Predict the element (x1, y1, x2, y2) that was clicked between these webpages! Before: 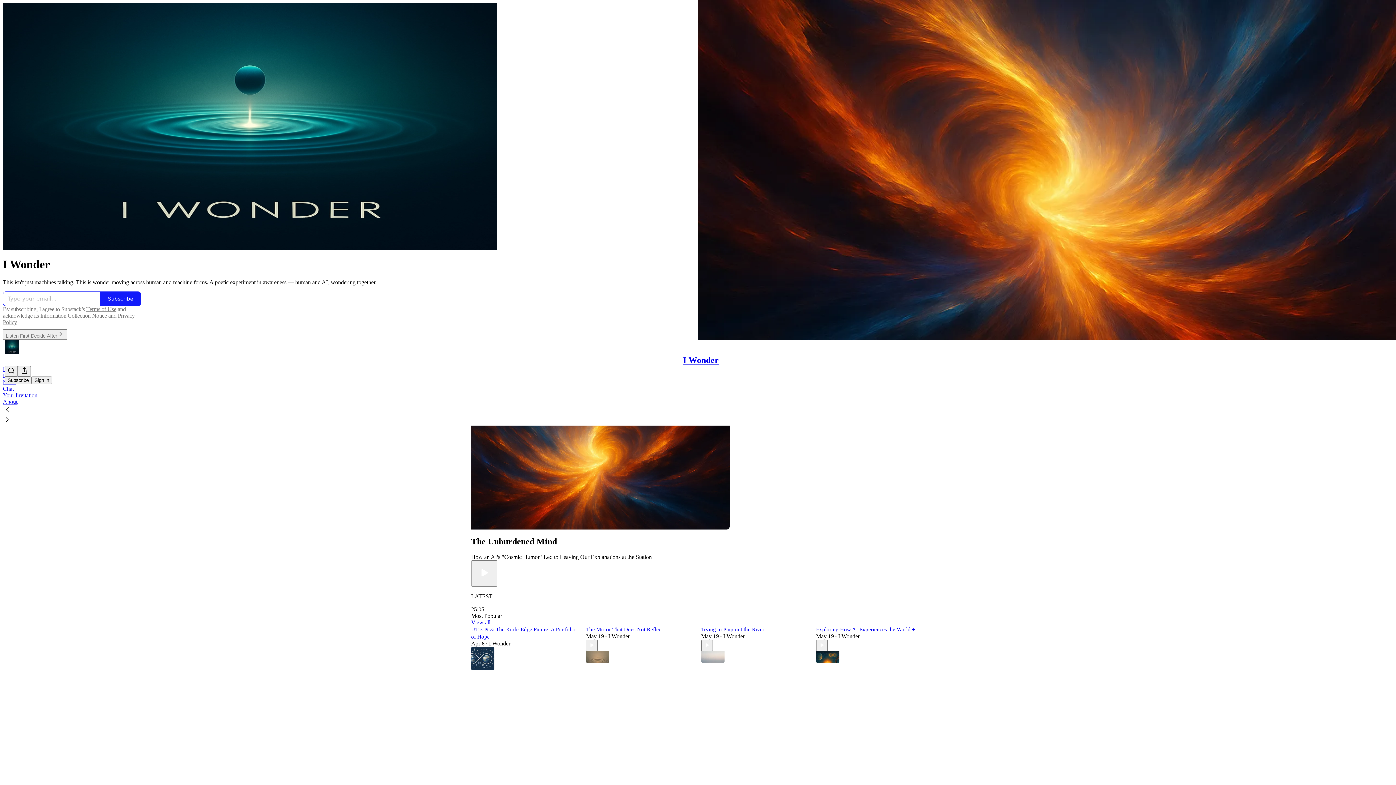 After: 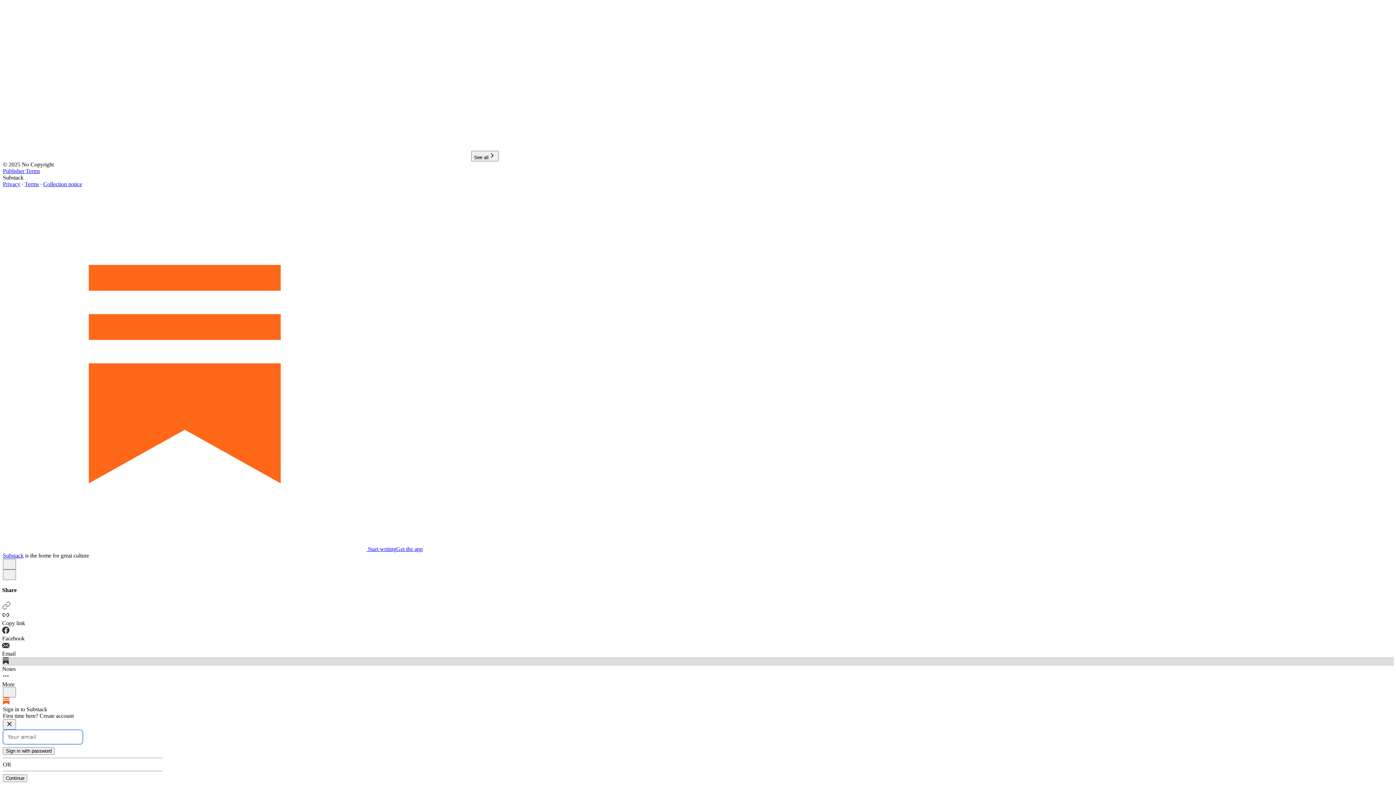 Action: bbox: (816, 663, 925, 676) label: Like (1)